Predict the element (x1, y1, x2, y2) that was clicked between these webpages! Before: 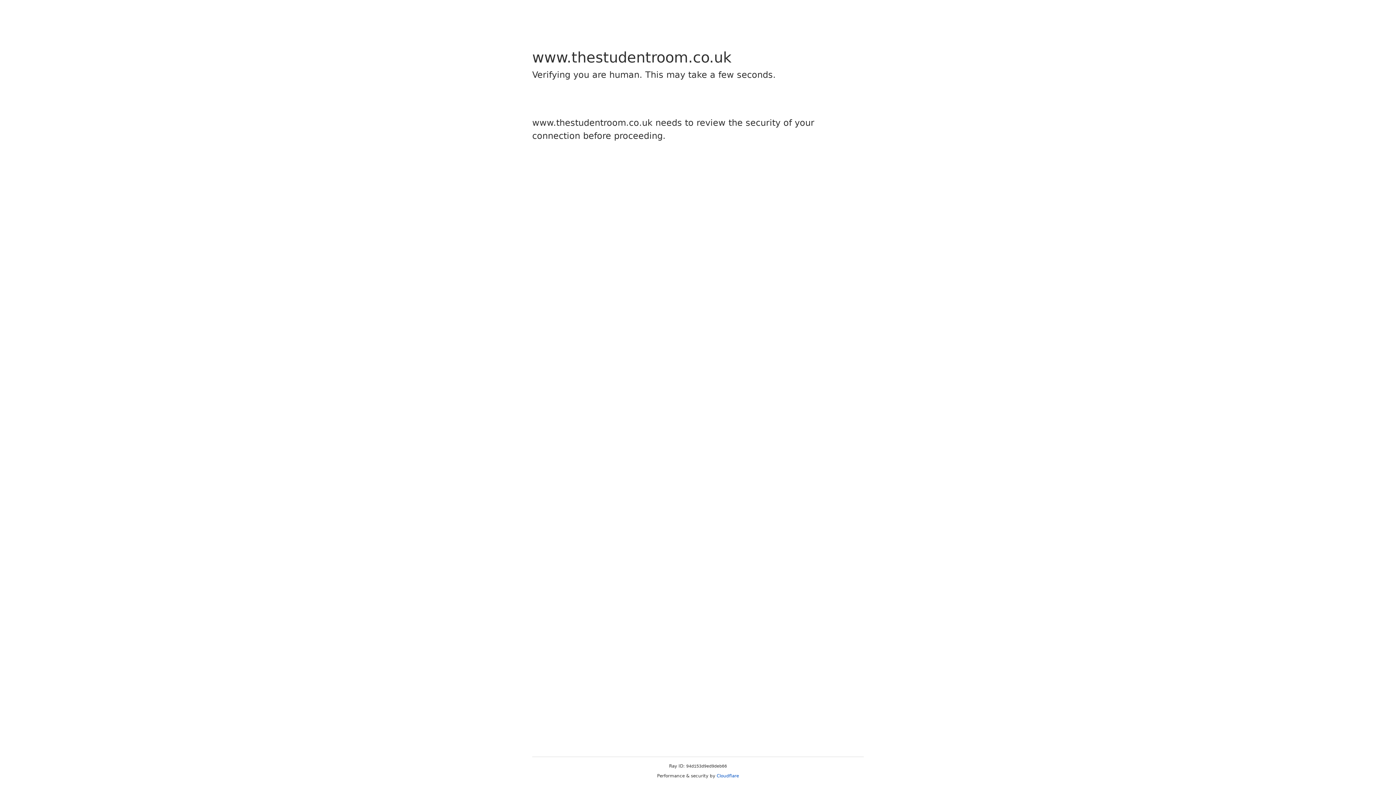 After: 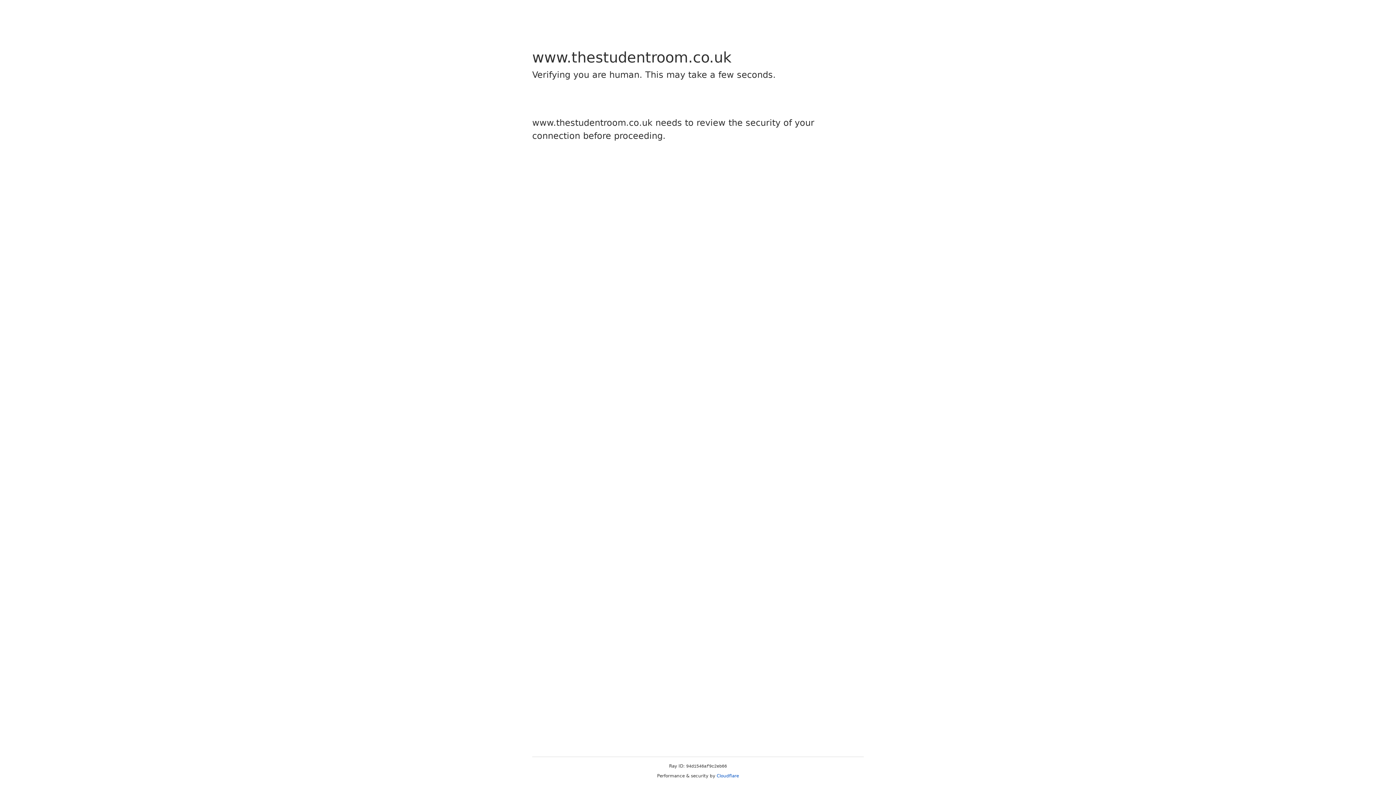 Action: label: Cloudflare bbox: (716, 773, 739, 778)